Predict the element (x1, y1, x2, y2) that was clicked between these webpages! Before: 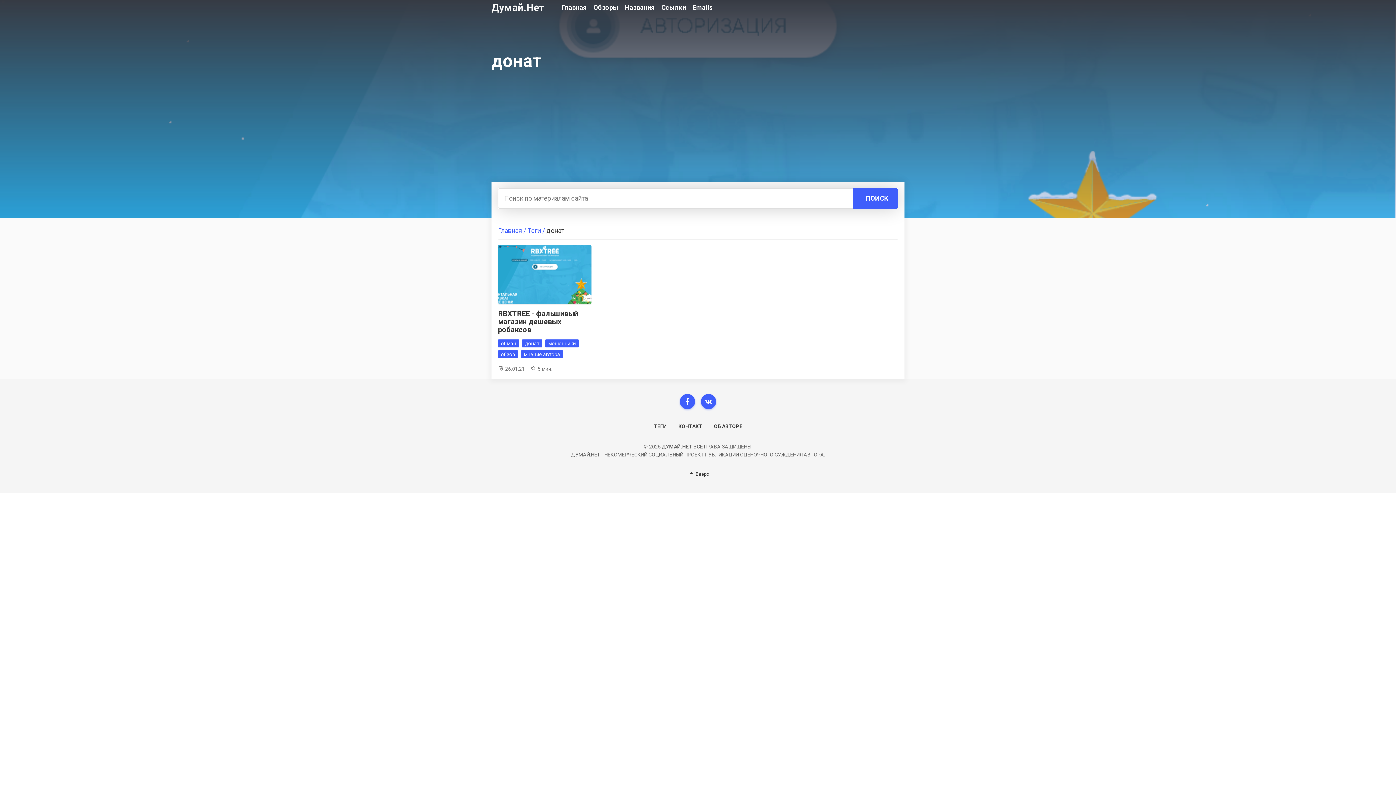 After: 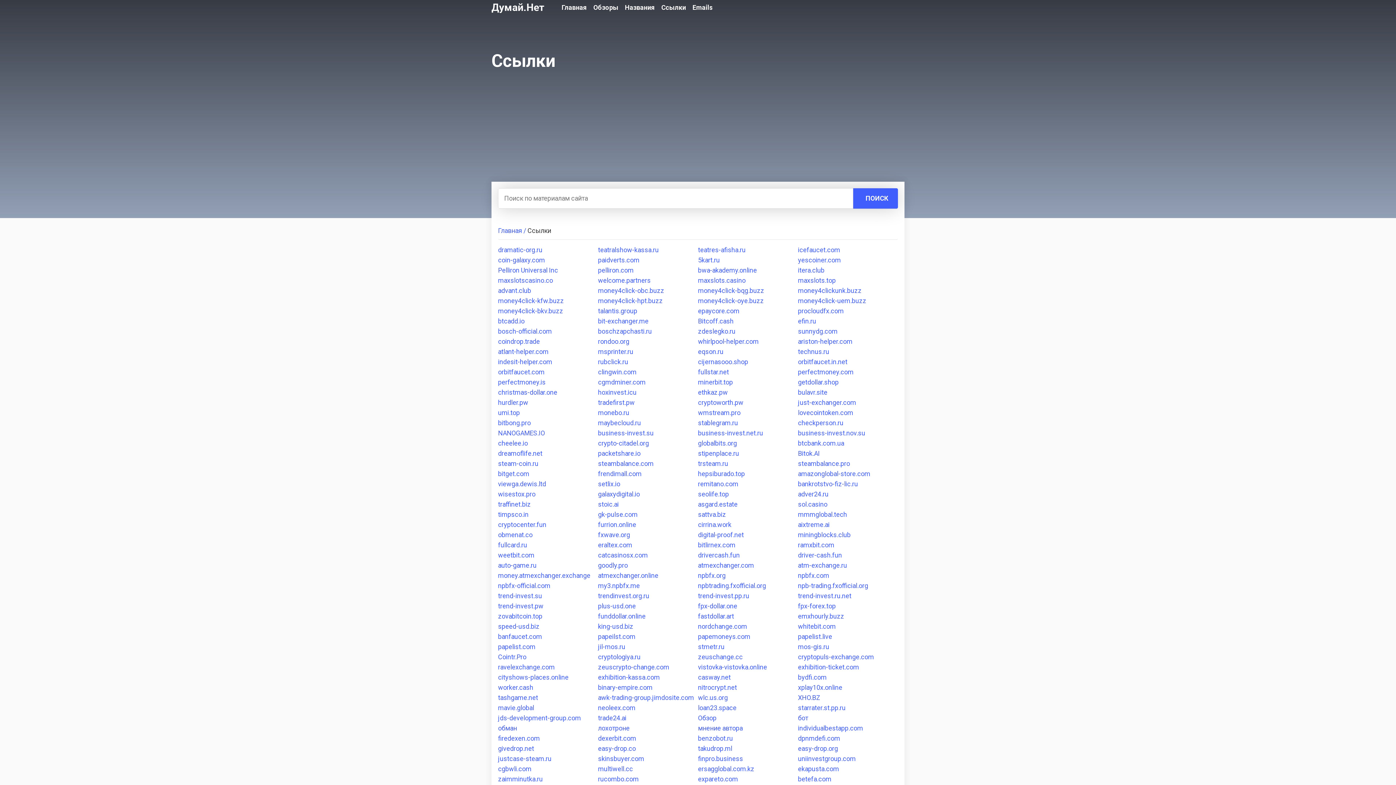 Action: bbox: (661, 0, 686, 15) label: Ссылки